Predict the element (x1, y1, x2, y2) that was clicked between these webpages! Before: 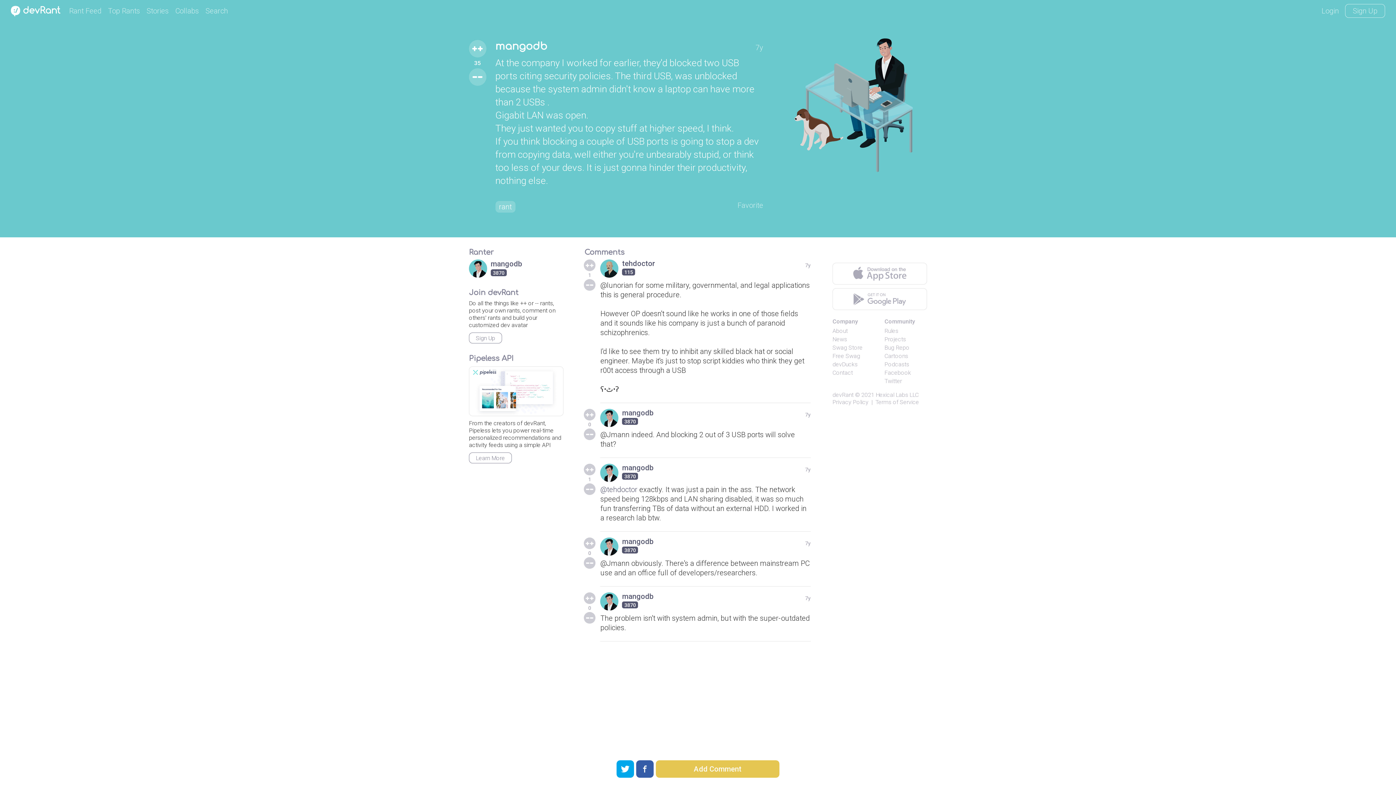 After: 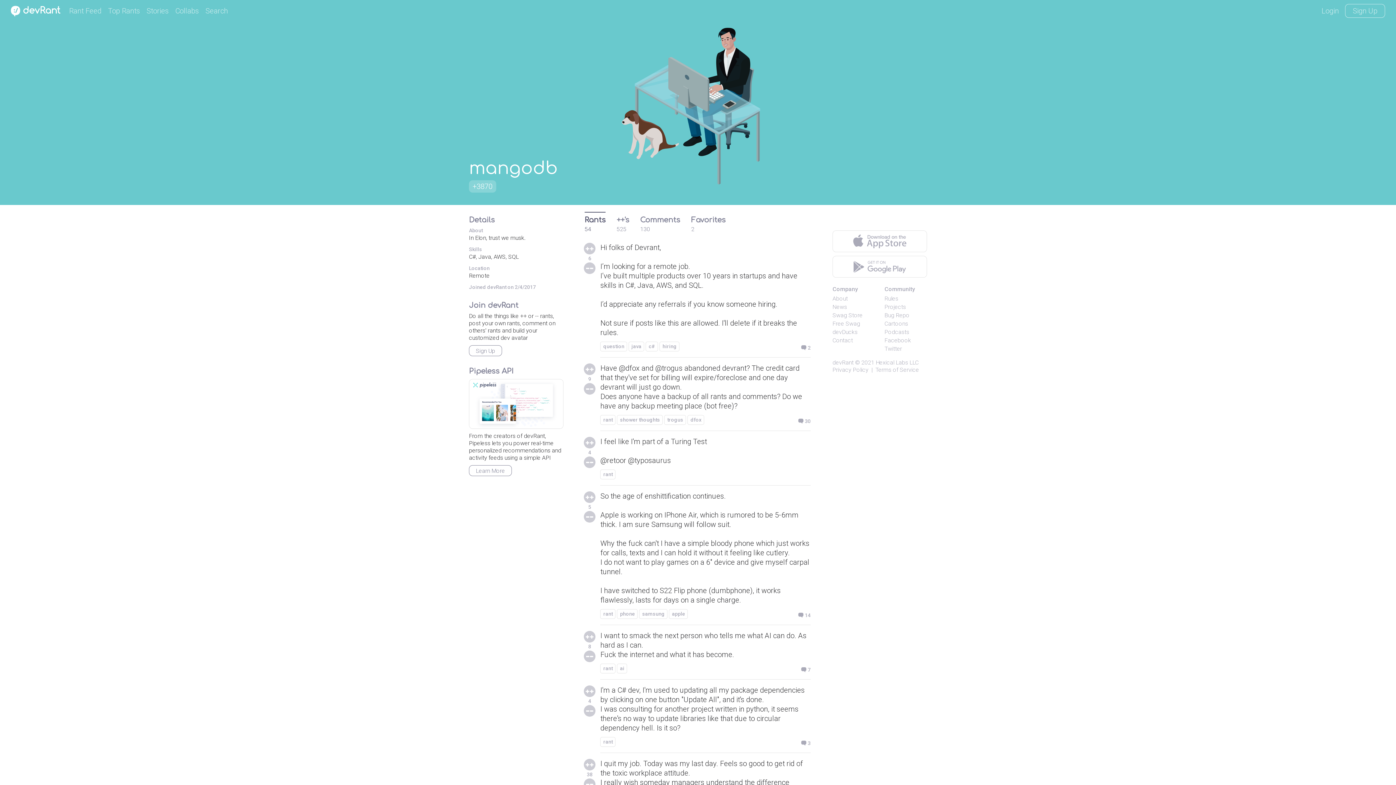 Action: bbox: (777, 20, 942, 184)